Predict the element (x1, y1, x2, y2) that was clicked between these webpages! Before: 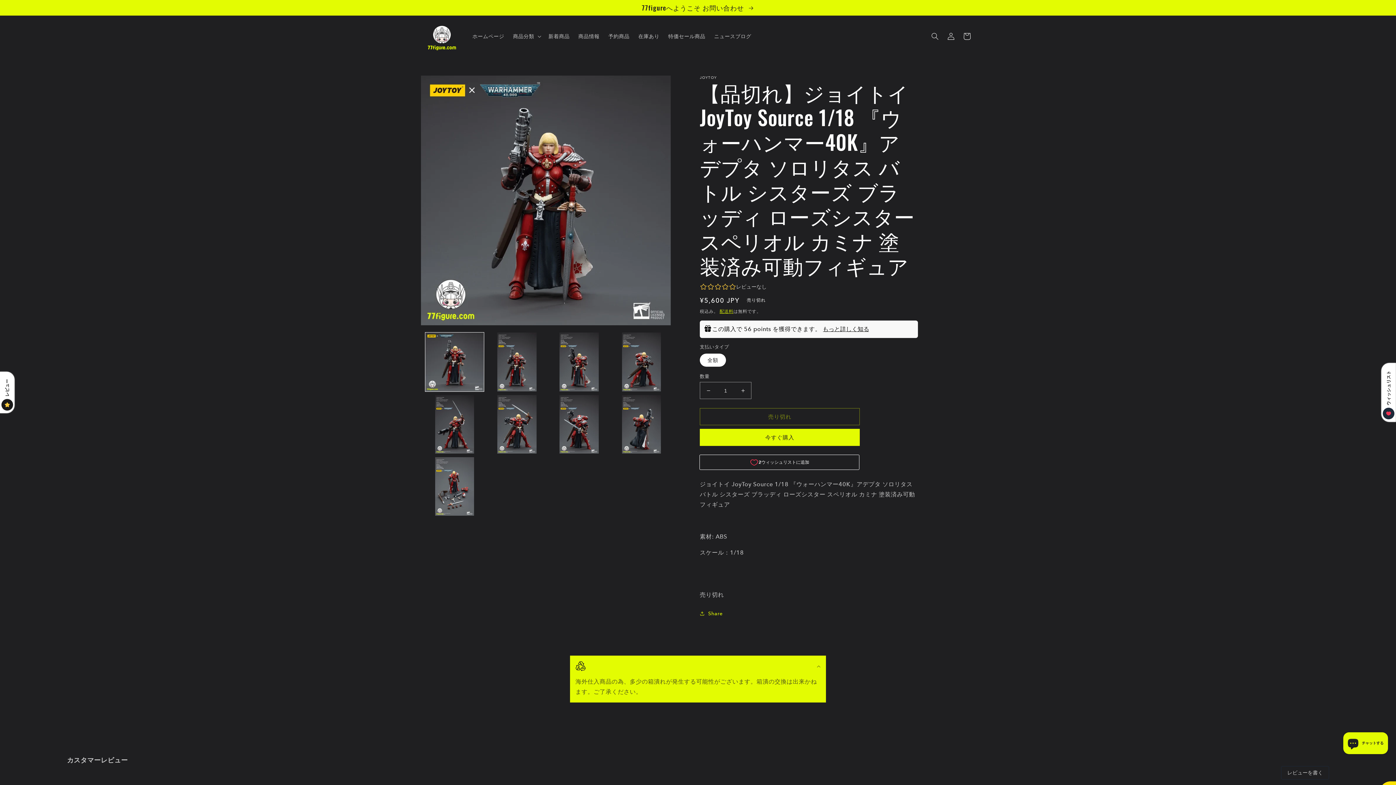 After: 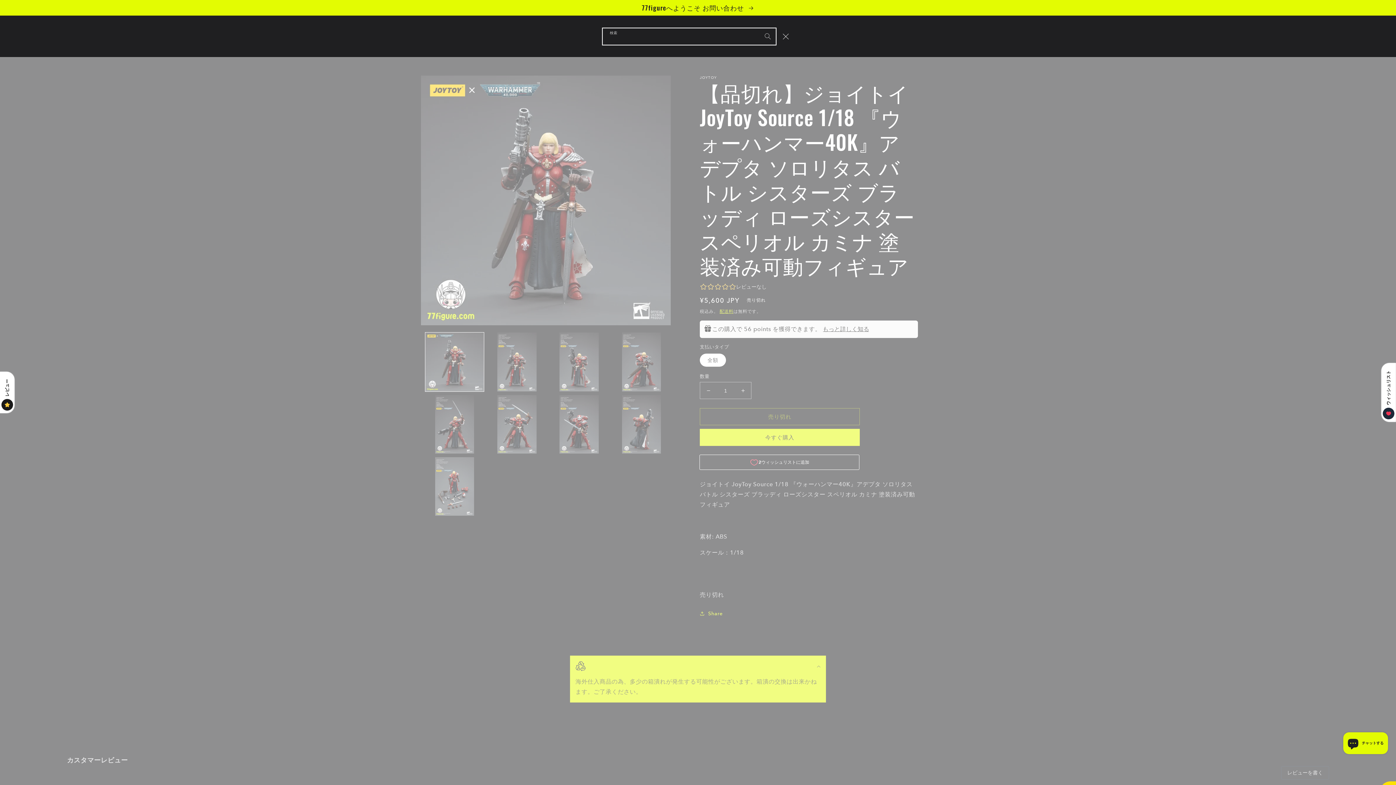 Action: label: 検索 bbox: (927, 28, 943, 44)